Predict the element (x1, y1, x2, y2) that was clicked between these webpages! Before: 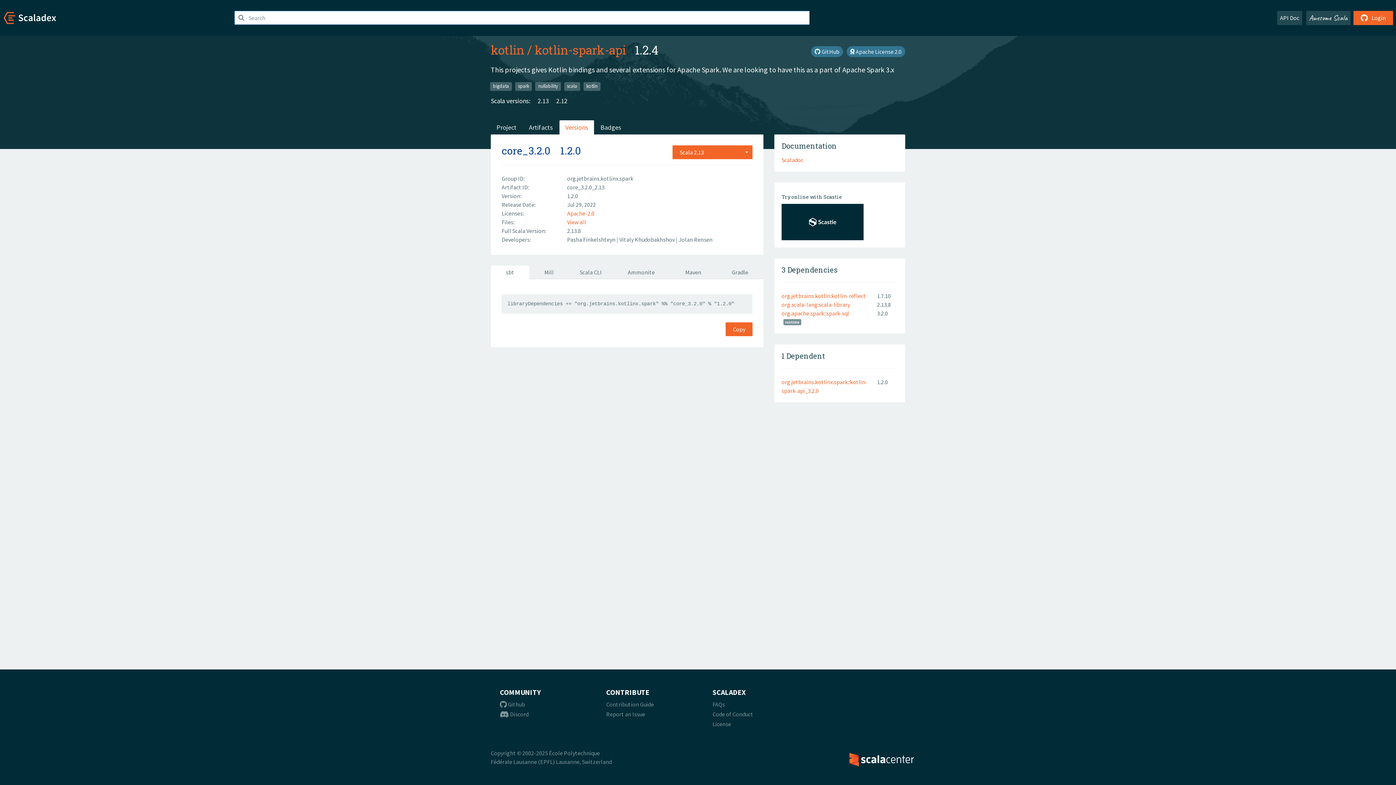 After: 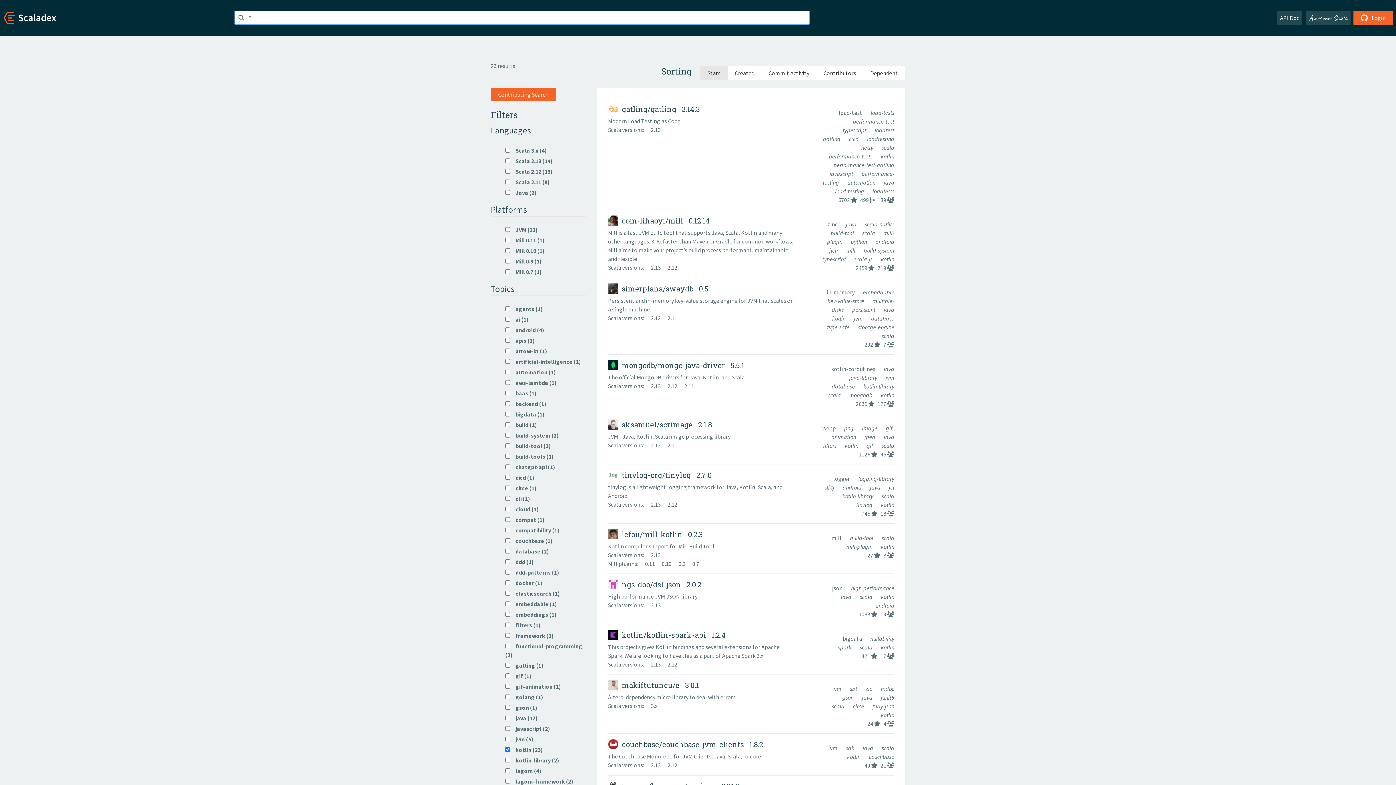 Action: label: kotlin bbox: (583, 82, 600, 90)